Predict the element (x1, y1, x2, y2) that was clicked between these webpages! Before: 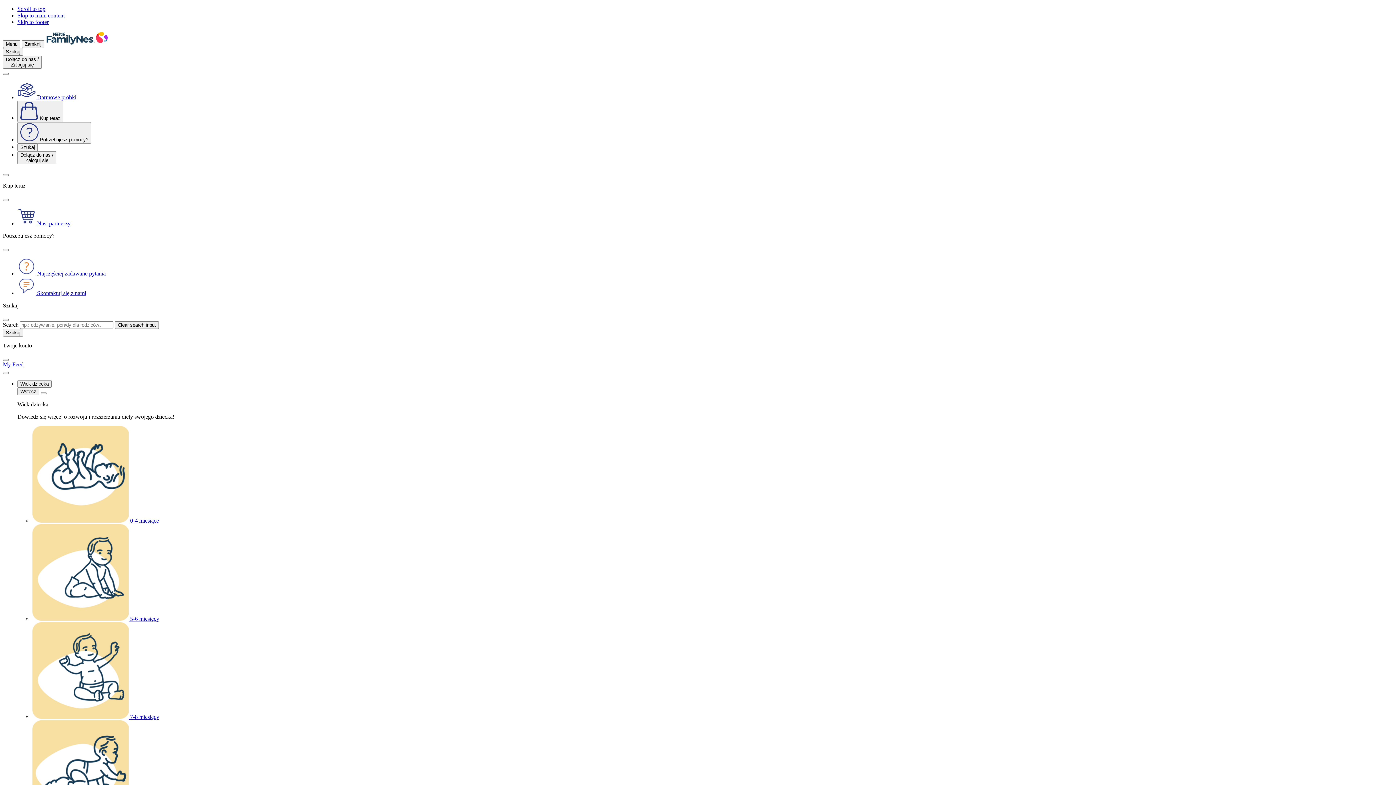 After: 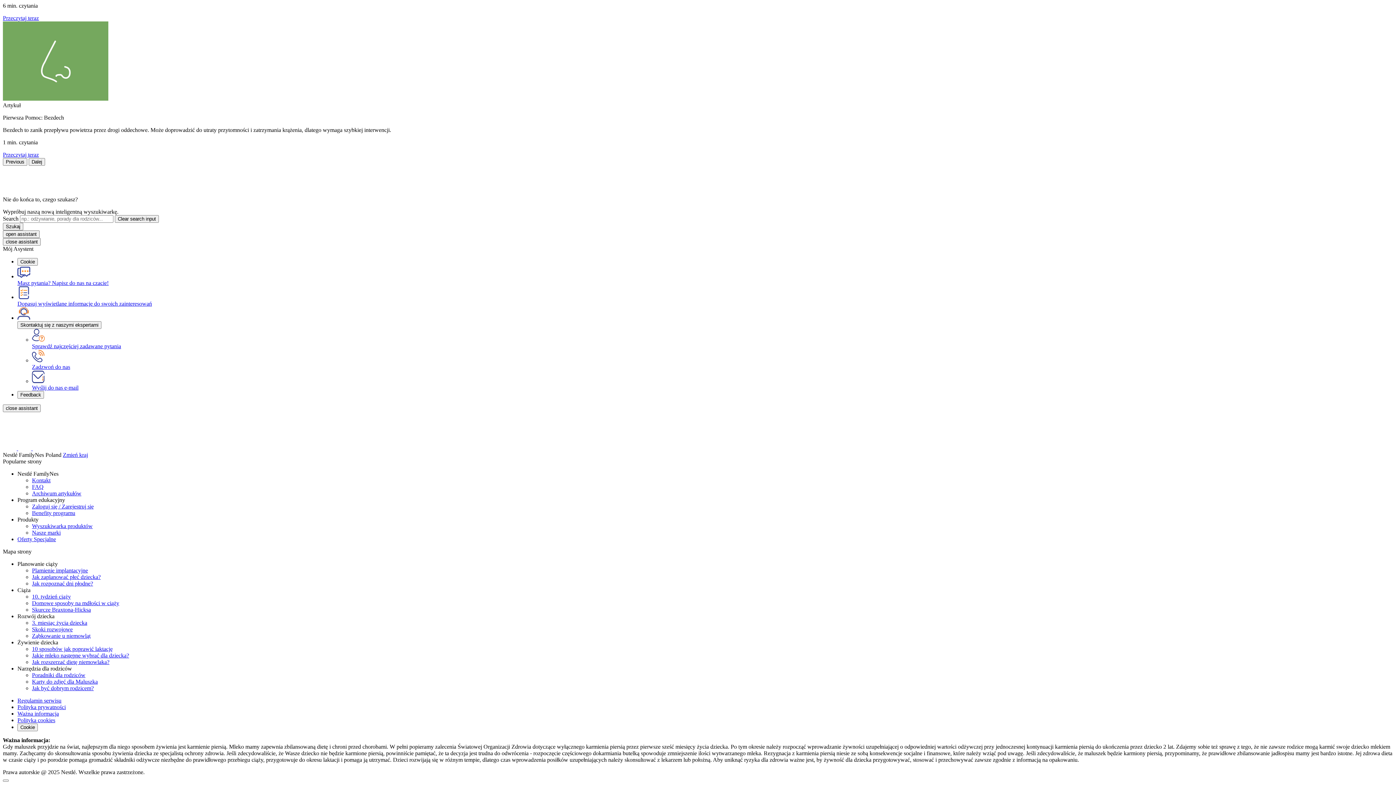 Action: bbox: (17, 18, 48, 25) label: Skip to footer